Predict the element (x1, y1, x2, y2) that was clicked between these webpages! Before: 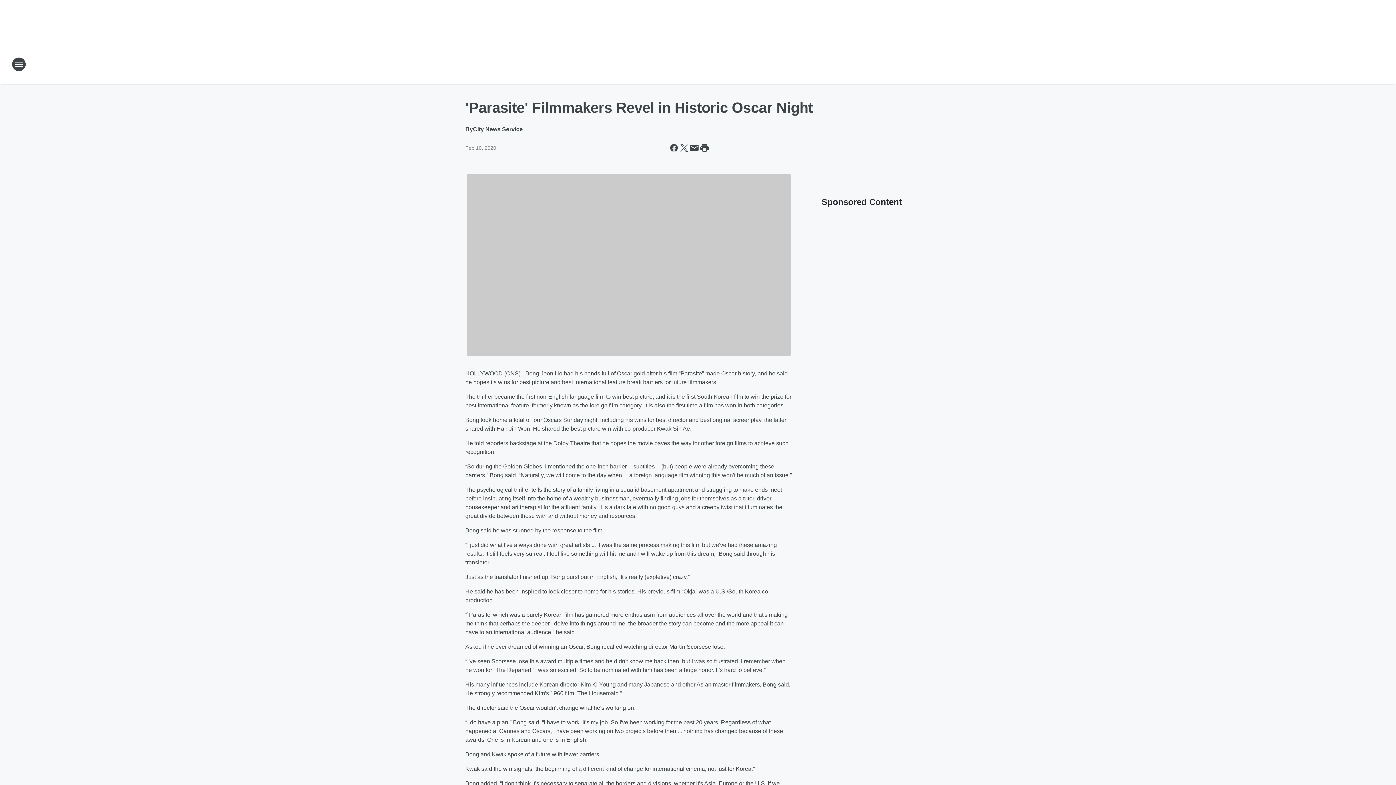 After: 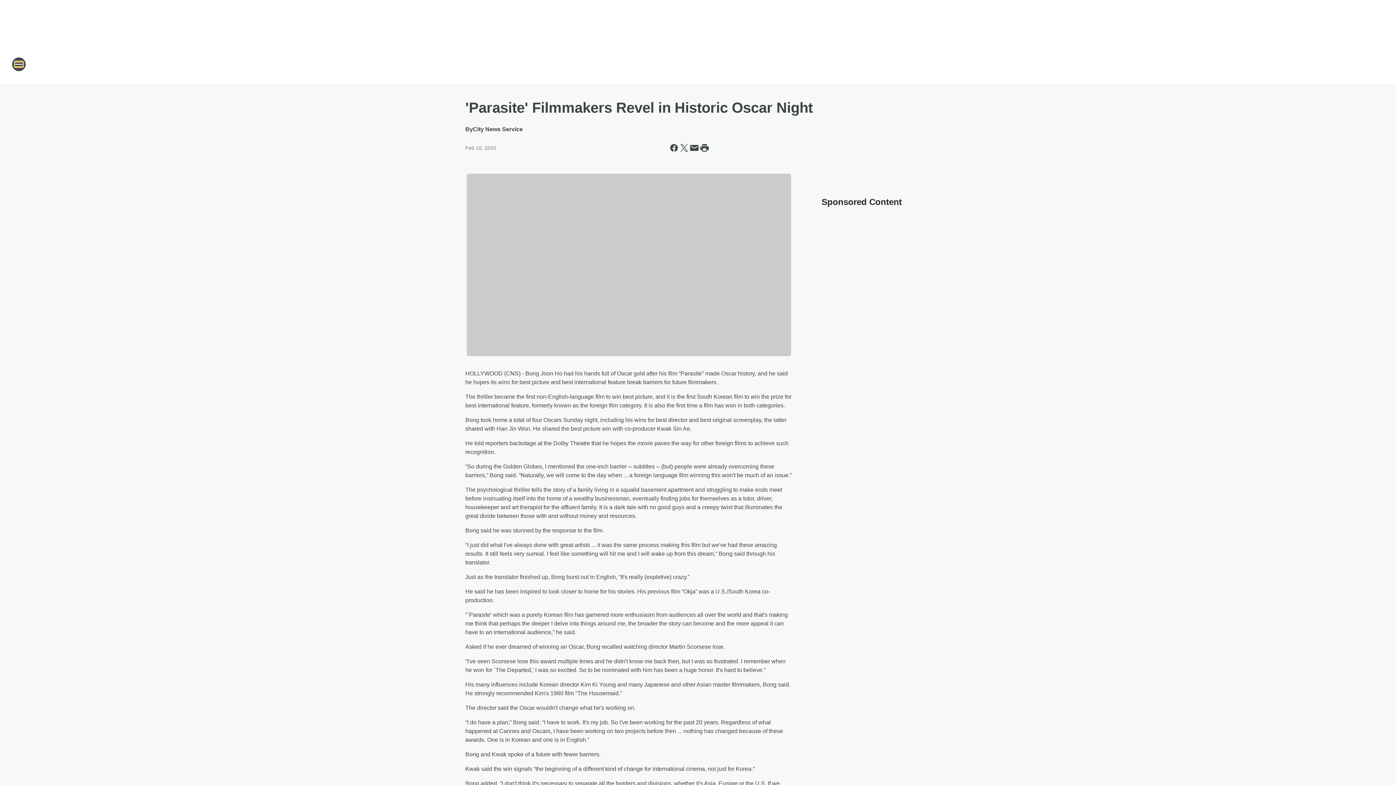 Action: label: Open Site Navigation bbox: (11, 57, 26, 71)